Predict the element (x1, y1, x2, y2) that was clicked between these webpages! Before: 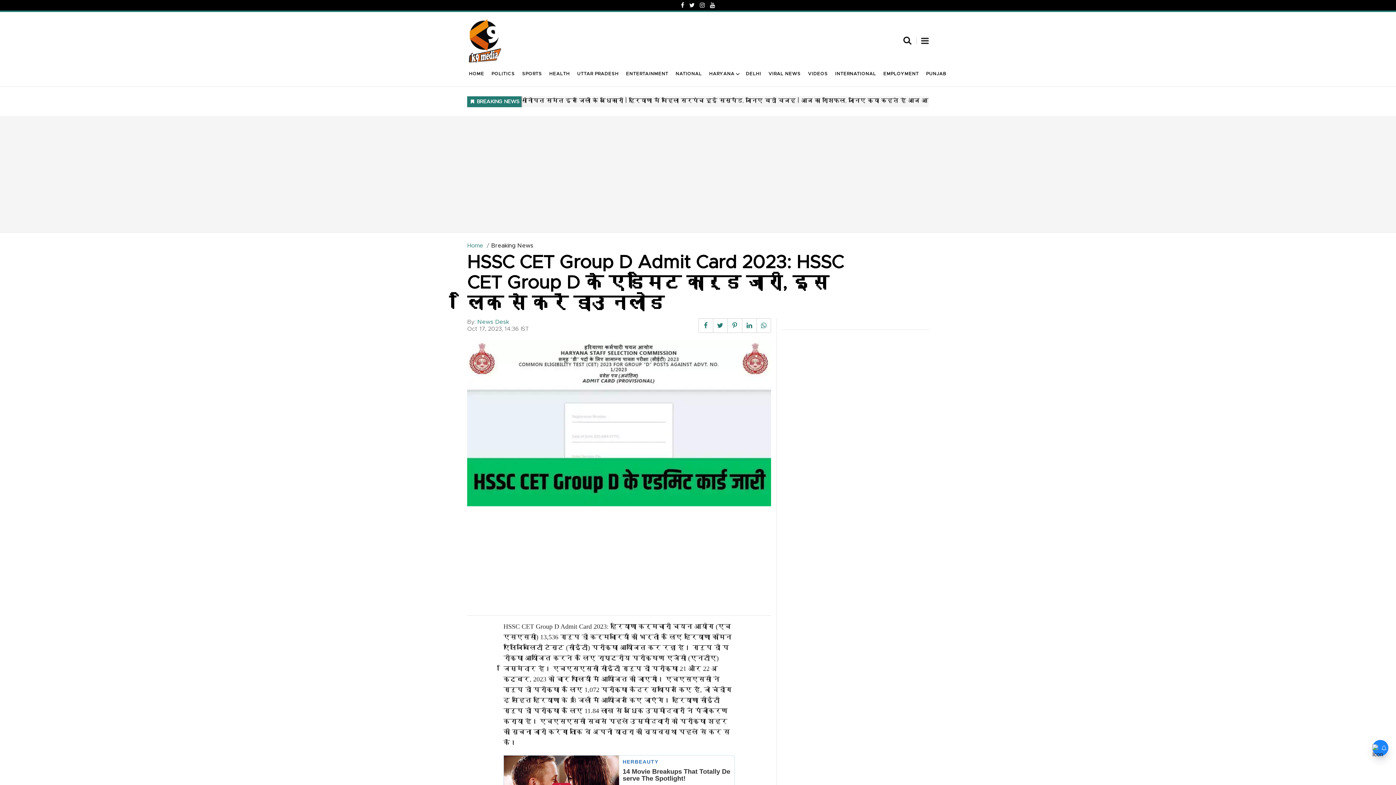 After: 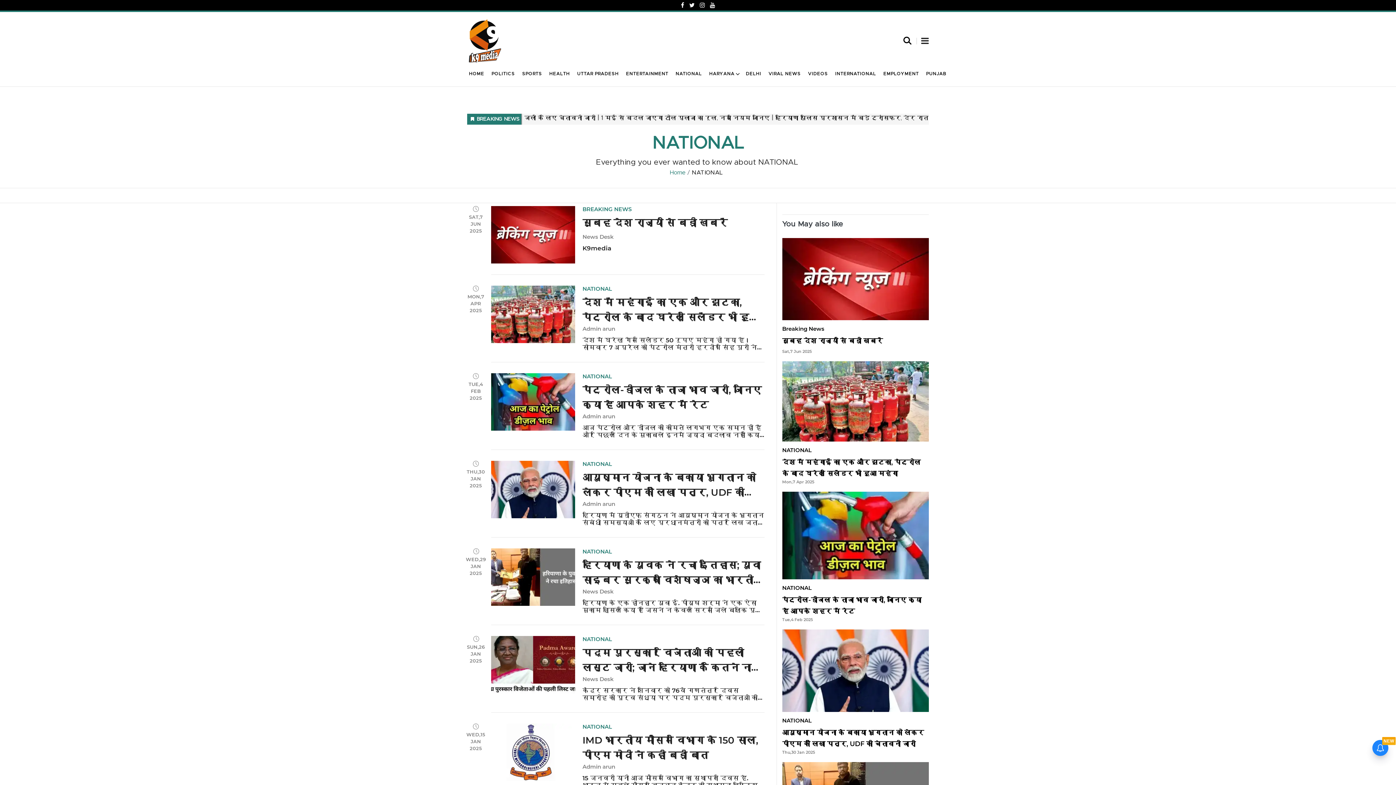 Action: label: NATIONAL bbox: (674, 70, 703, 77)